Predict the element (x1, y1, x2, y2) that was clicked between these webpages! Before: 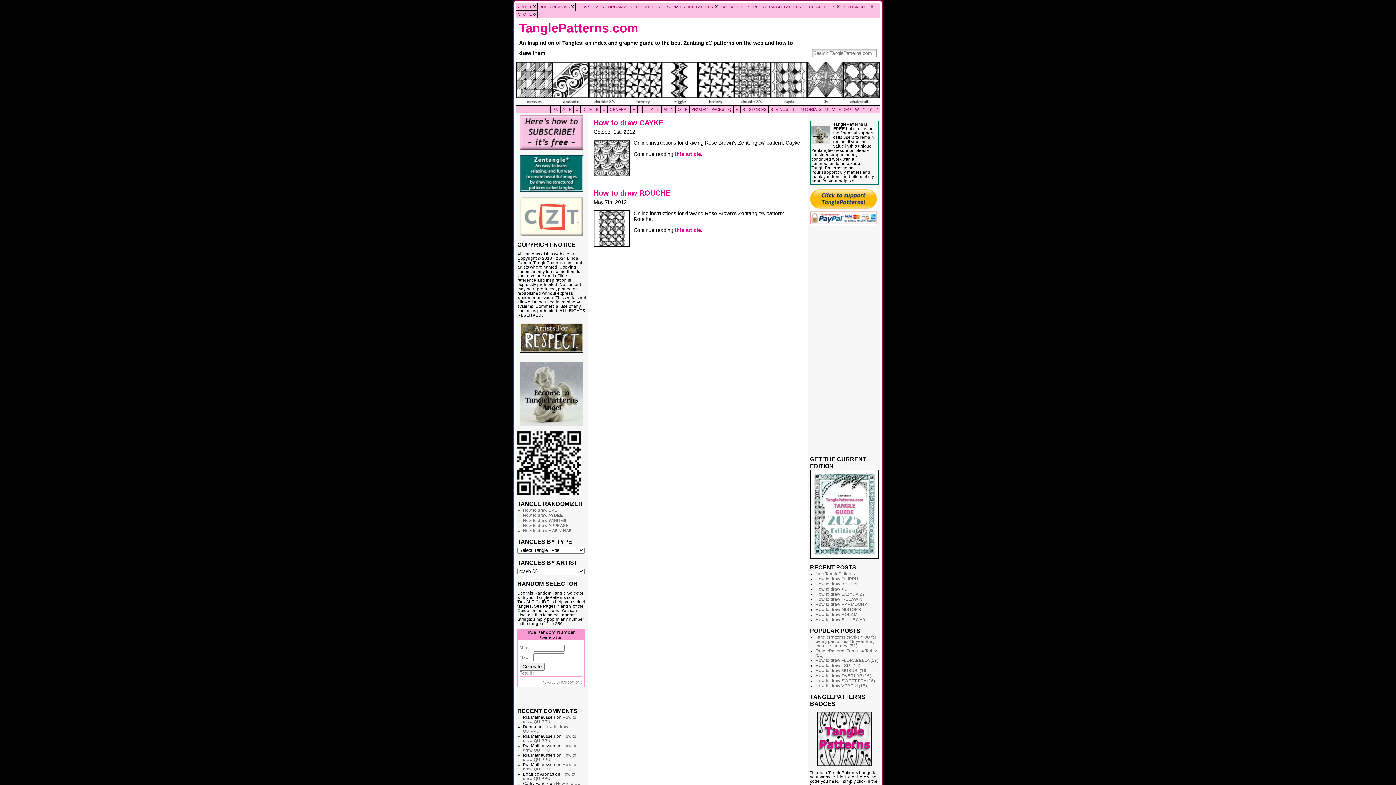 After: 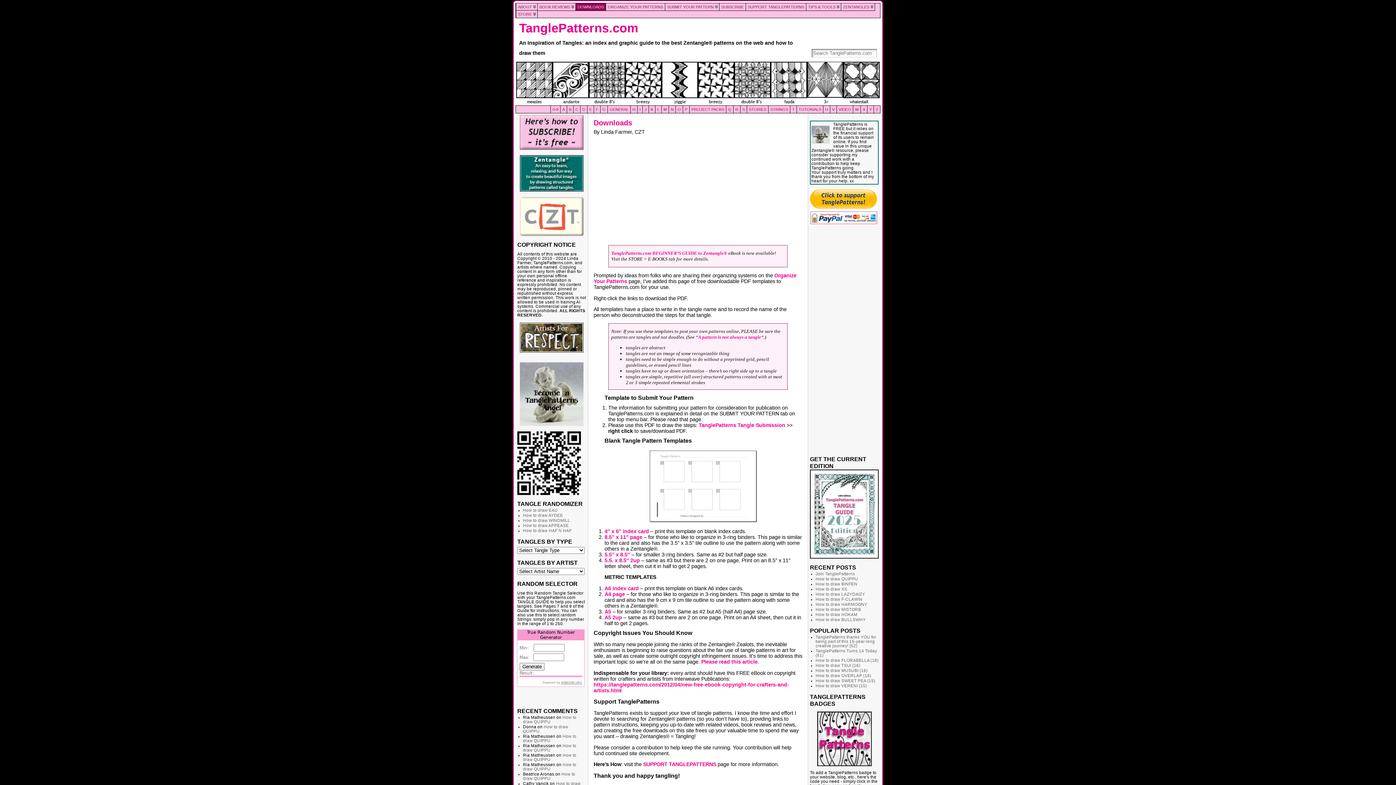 Action: bbox: (575, 2, 606, 10) label: DOWNLOADS